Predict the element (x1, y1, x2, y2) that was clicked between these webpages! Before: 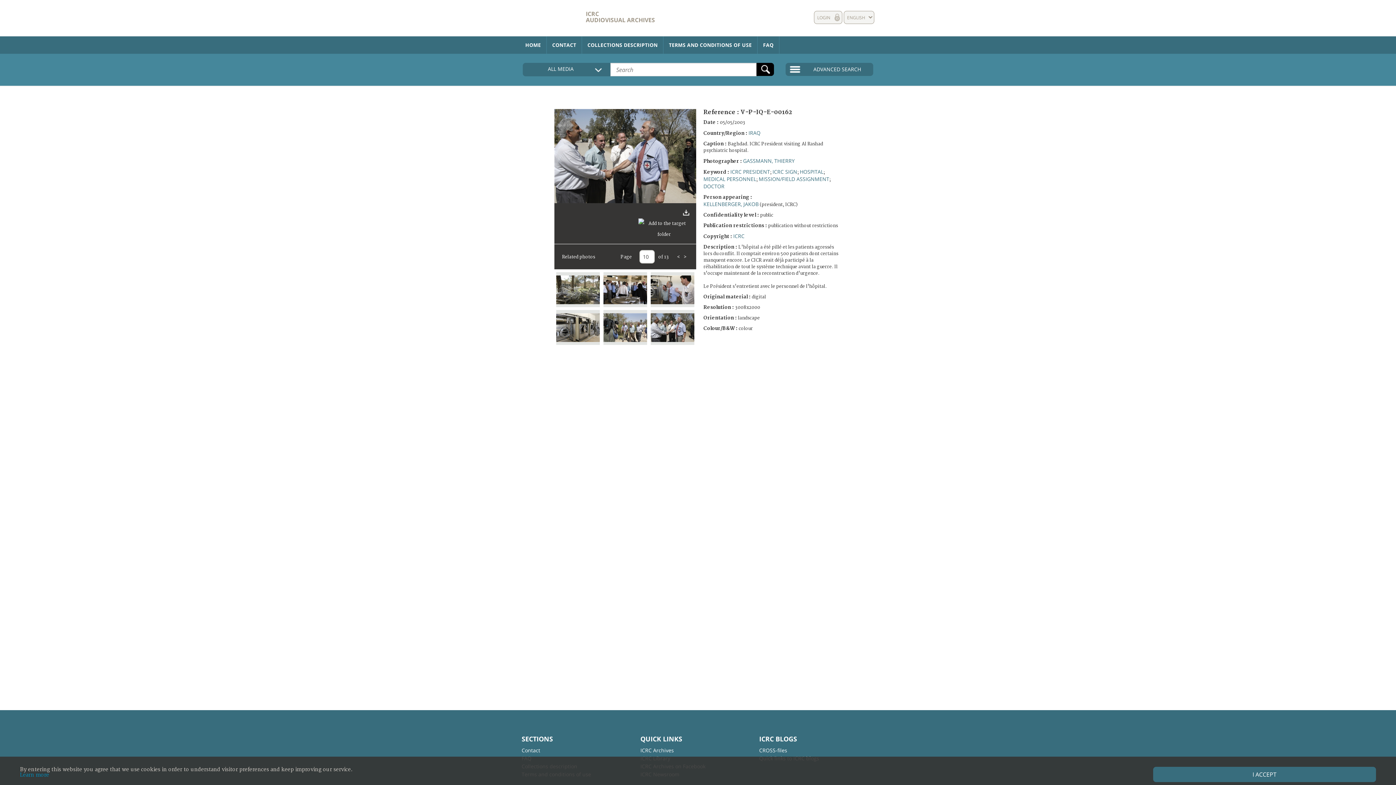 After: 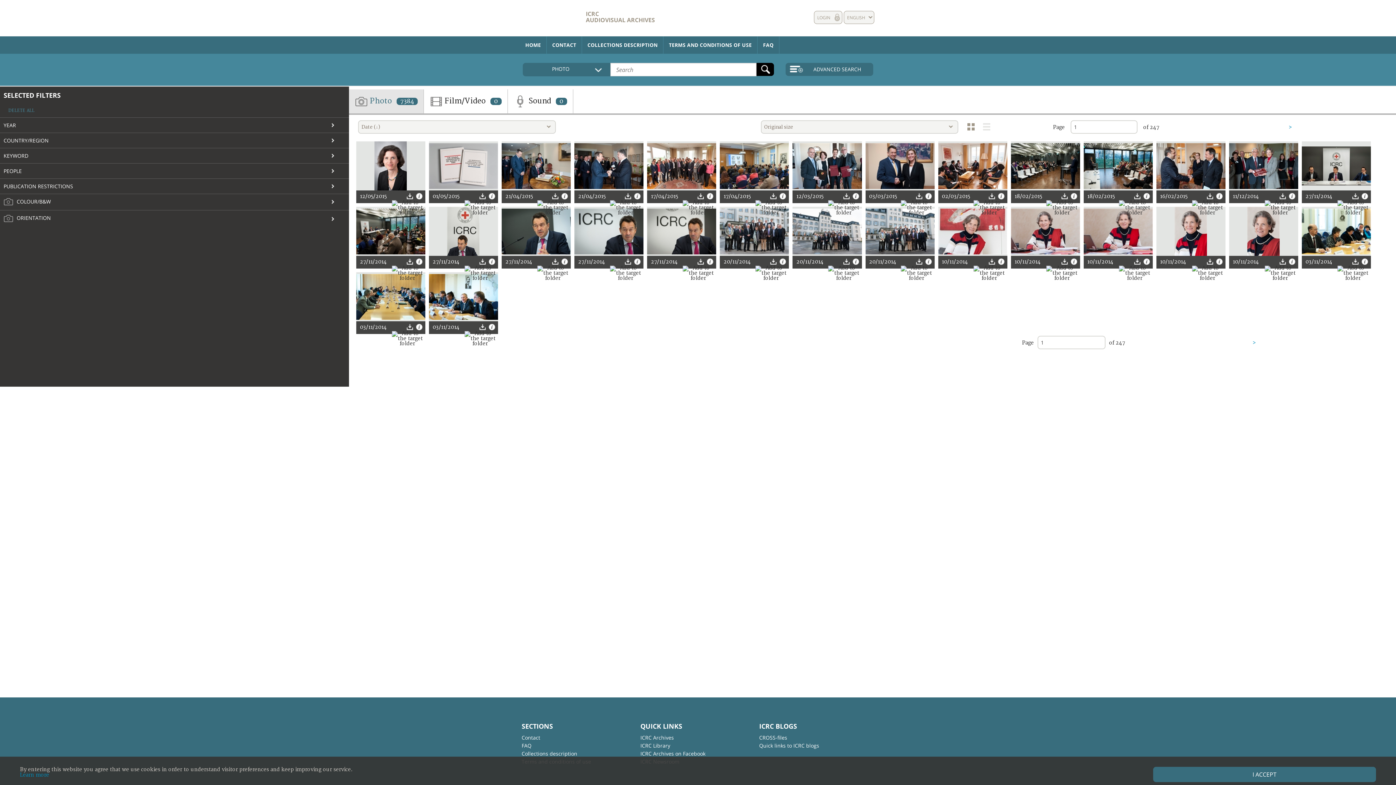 Action: label: GASSMANN, THIERRY bbox: (743, 157, 794, 164)